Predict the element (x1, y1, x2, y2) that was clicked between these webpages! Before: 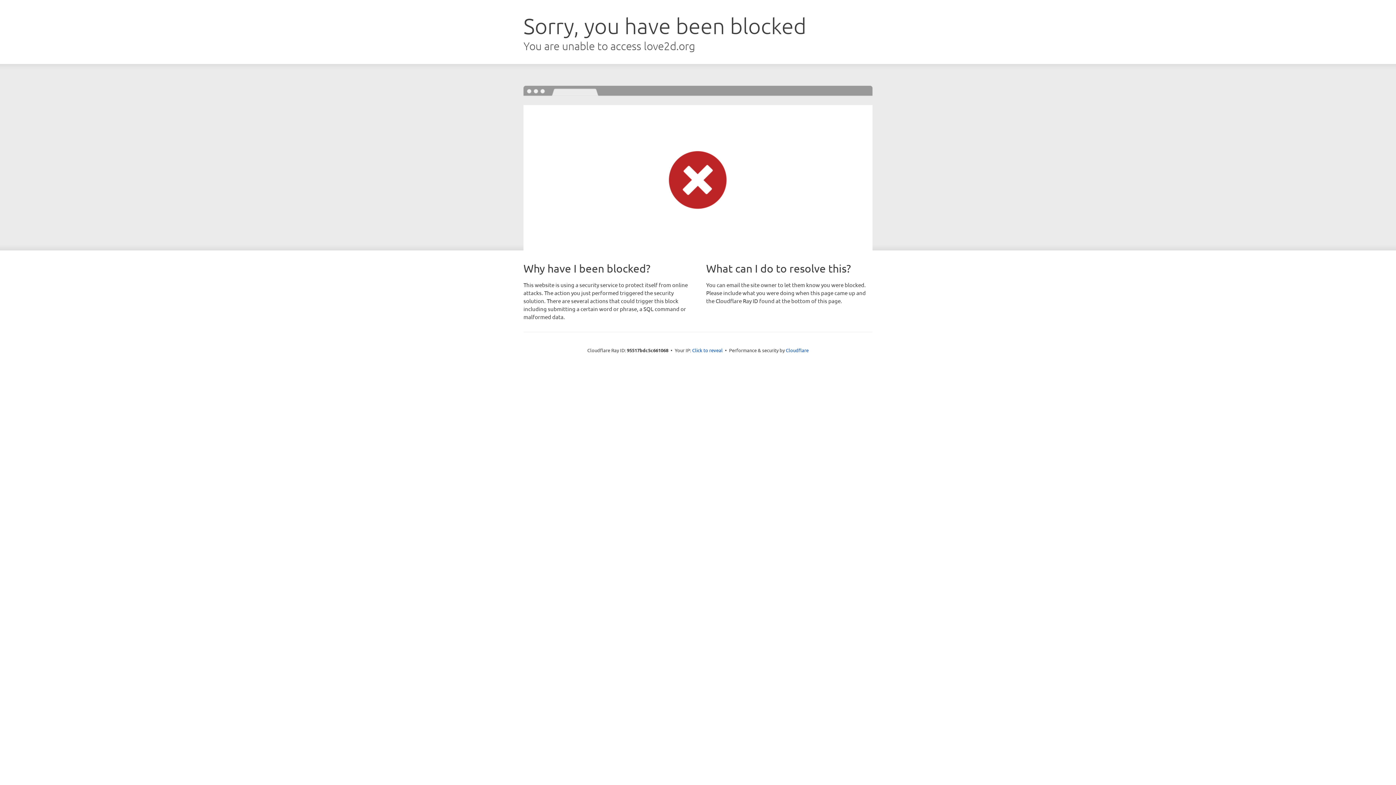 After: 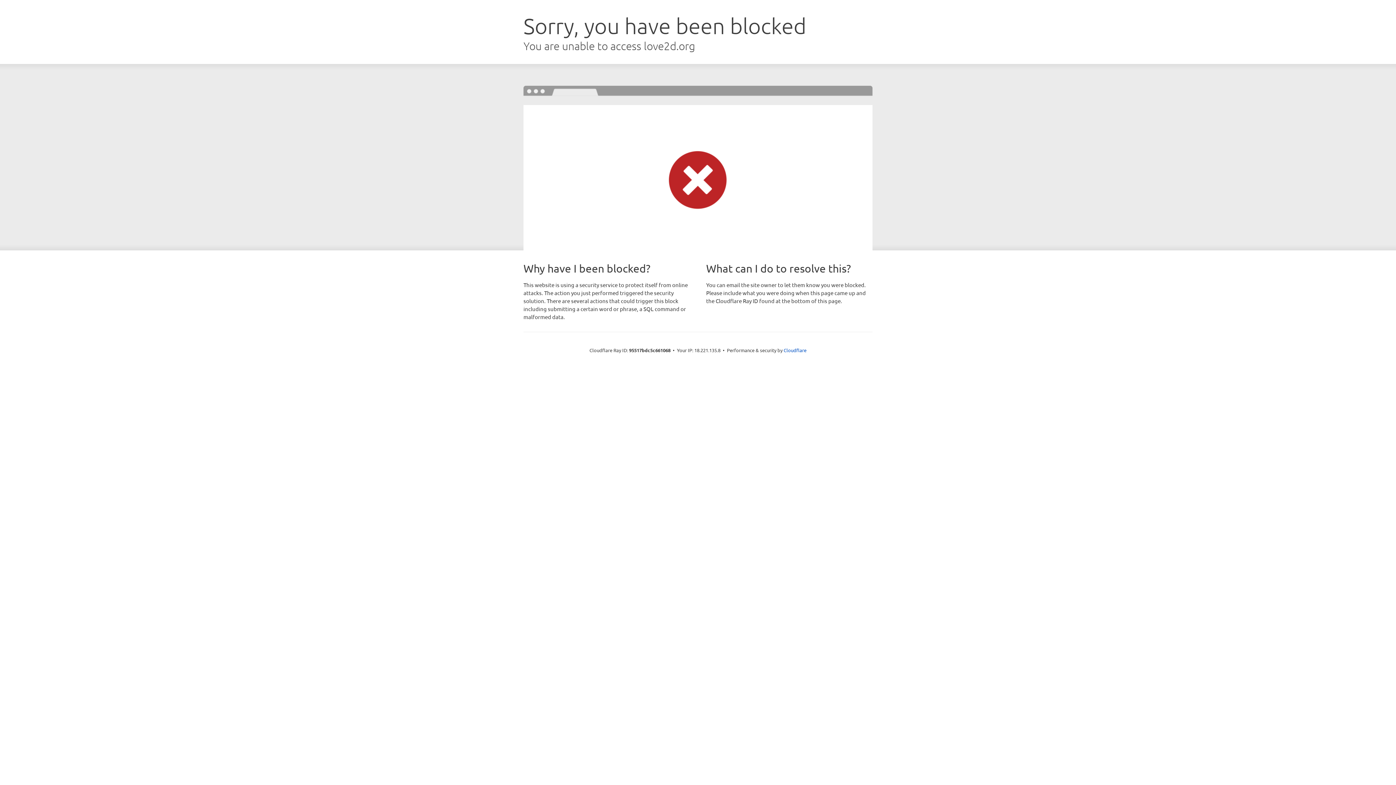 Action: label: Click to reveal bbox: (692, 346, 722, 353)